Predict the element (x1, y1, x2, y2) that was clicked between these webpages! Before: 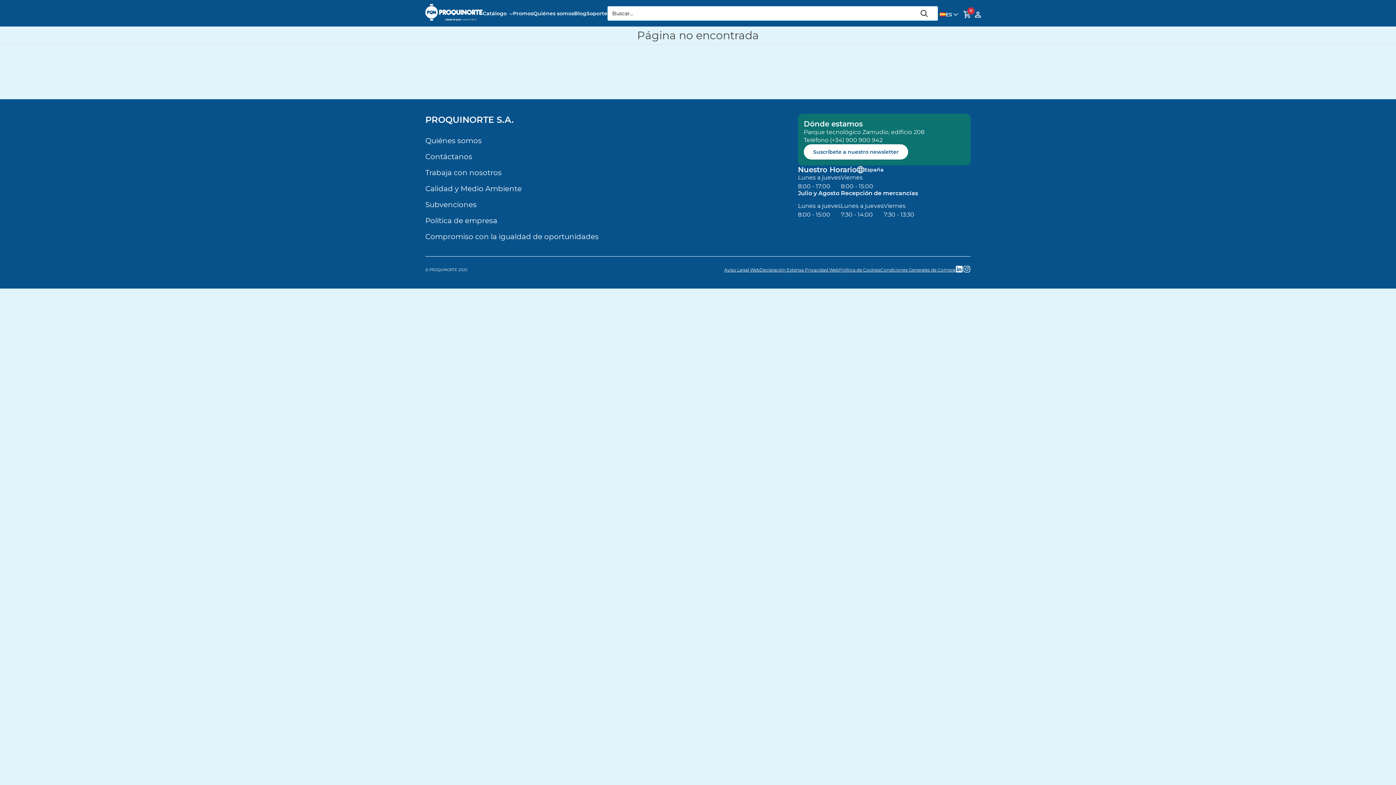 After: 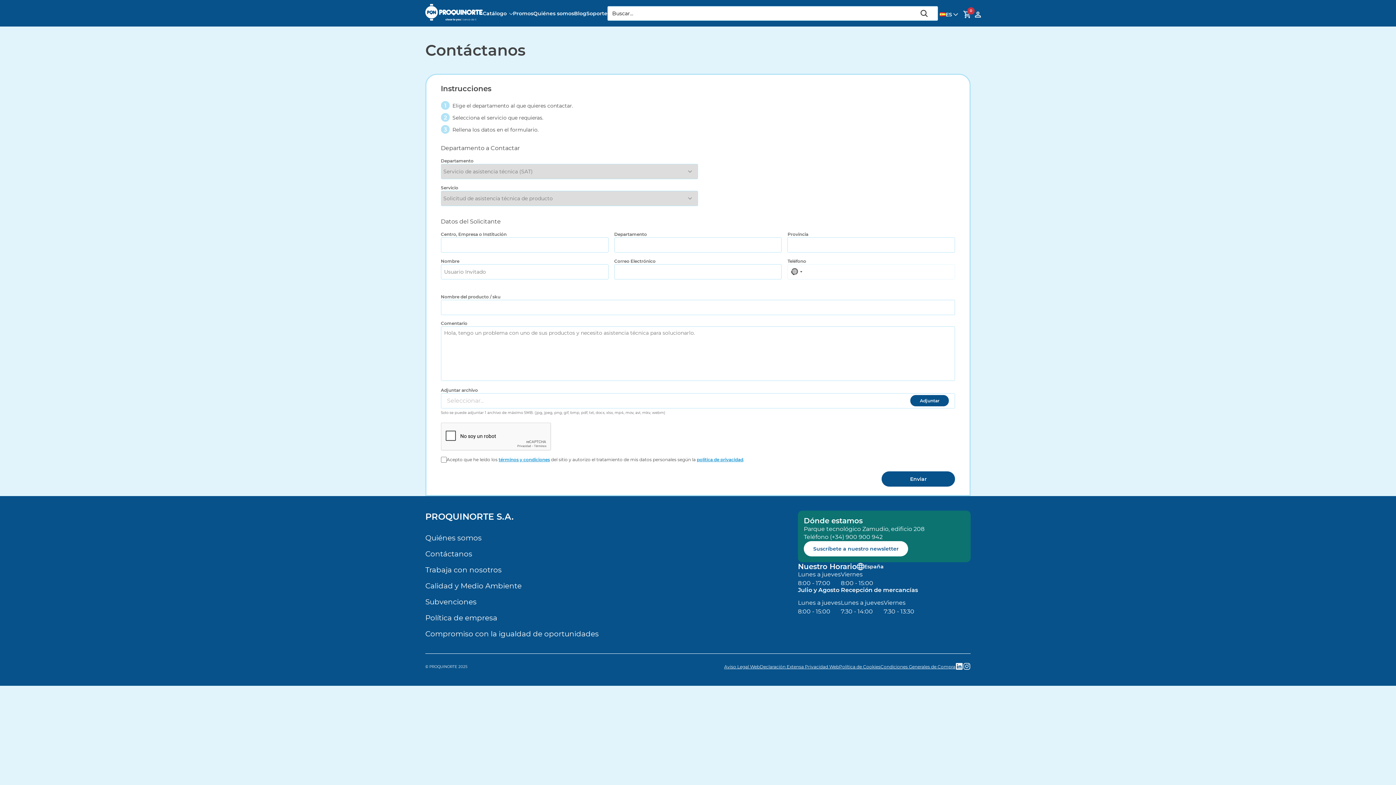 Action: label: Contáctanos bbox: (425, 152, 472, 161)